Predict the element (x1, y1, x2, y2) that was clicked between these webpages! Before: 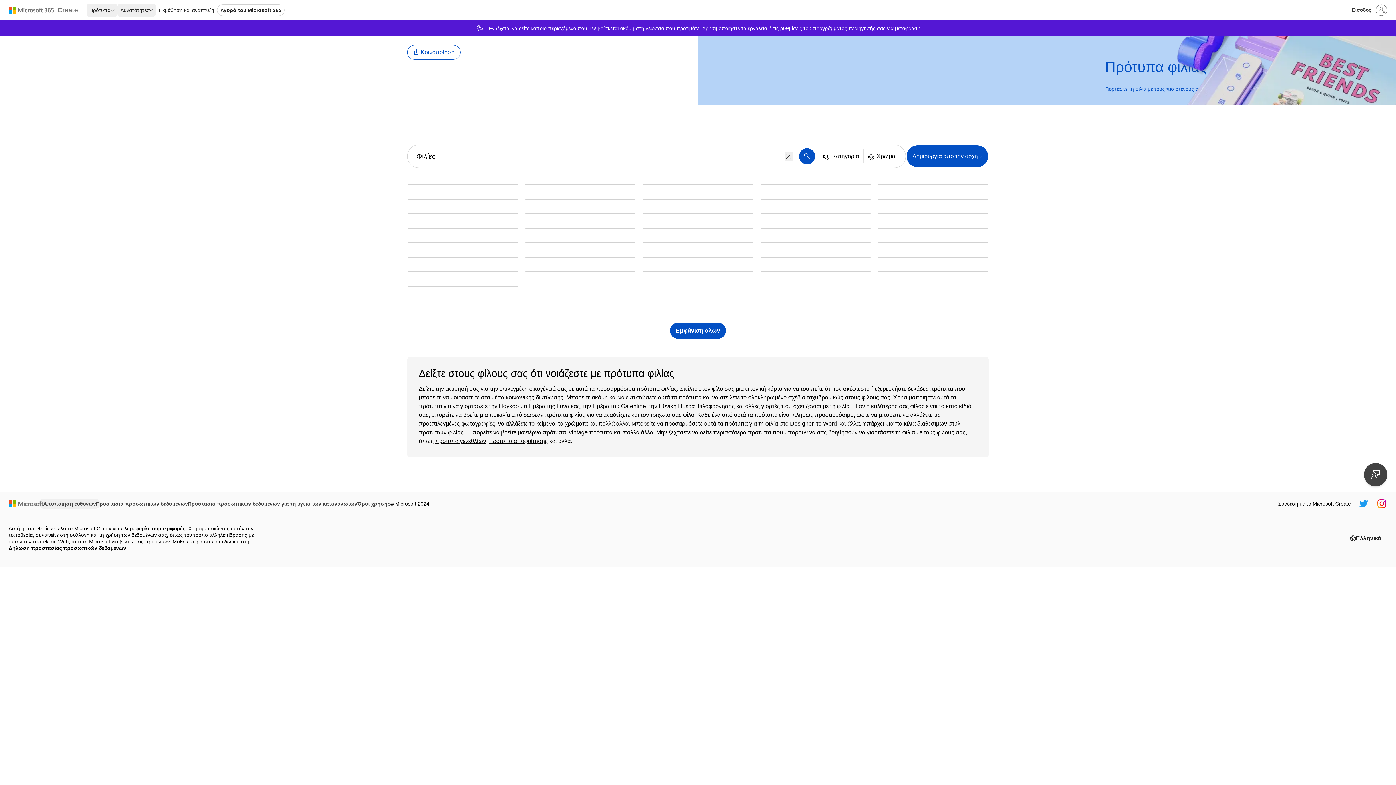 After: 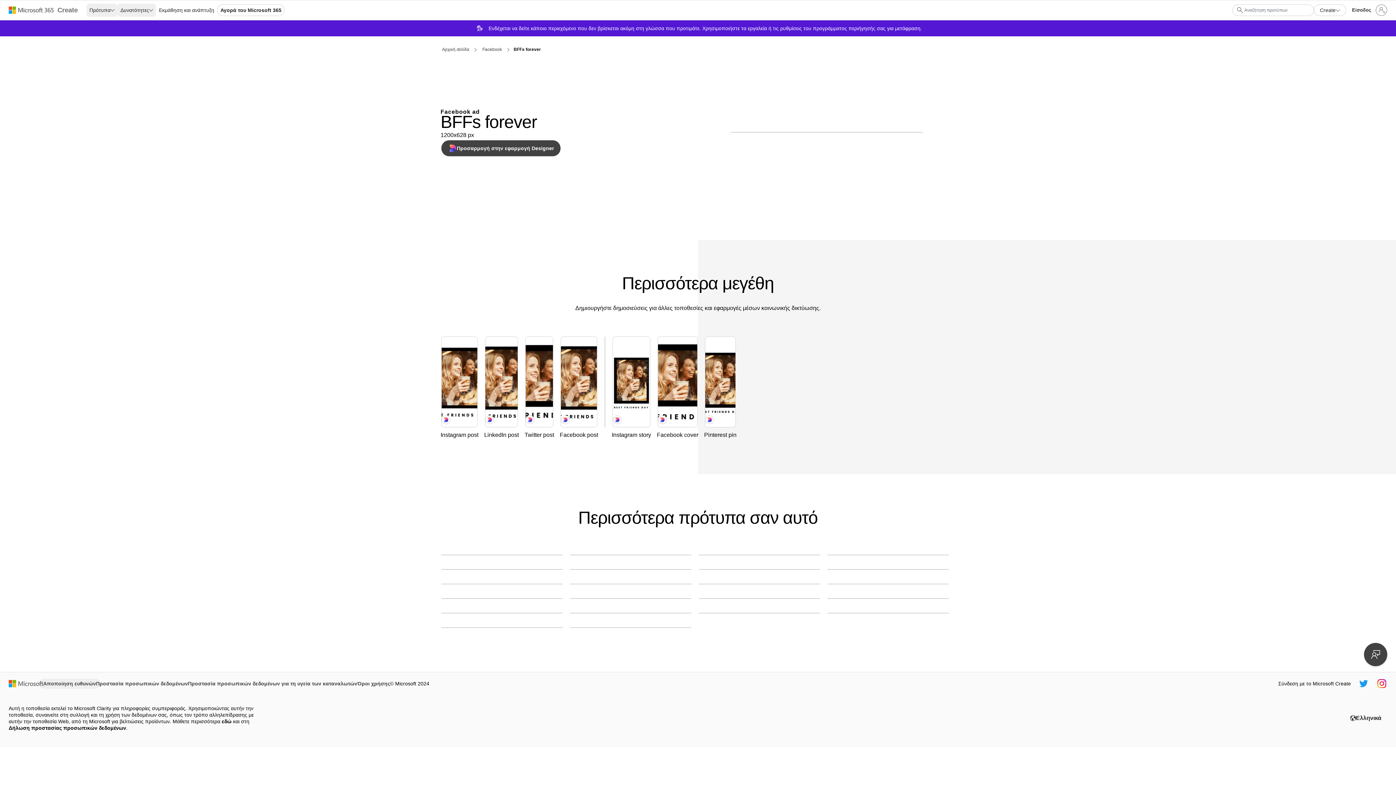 Action: label: BFFs forever white modern-simple bbox: (408, 242, 518, 243)